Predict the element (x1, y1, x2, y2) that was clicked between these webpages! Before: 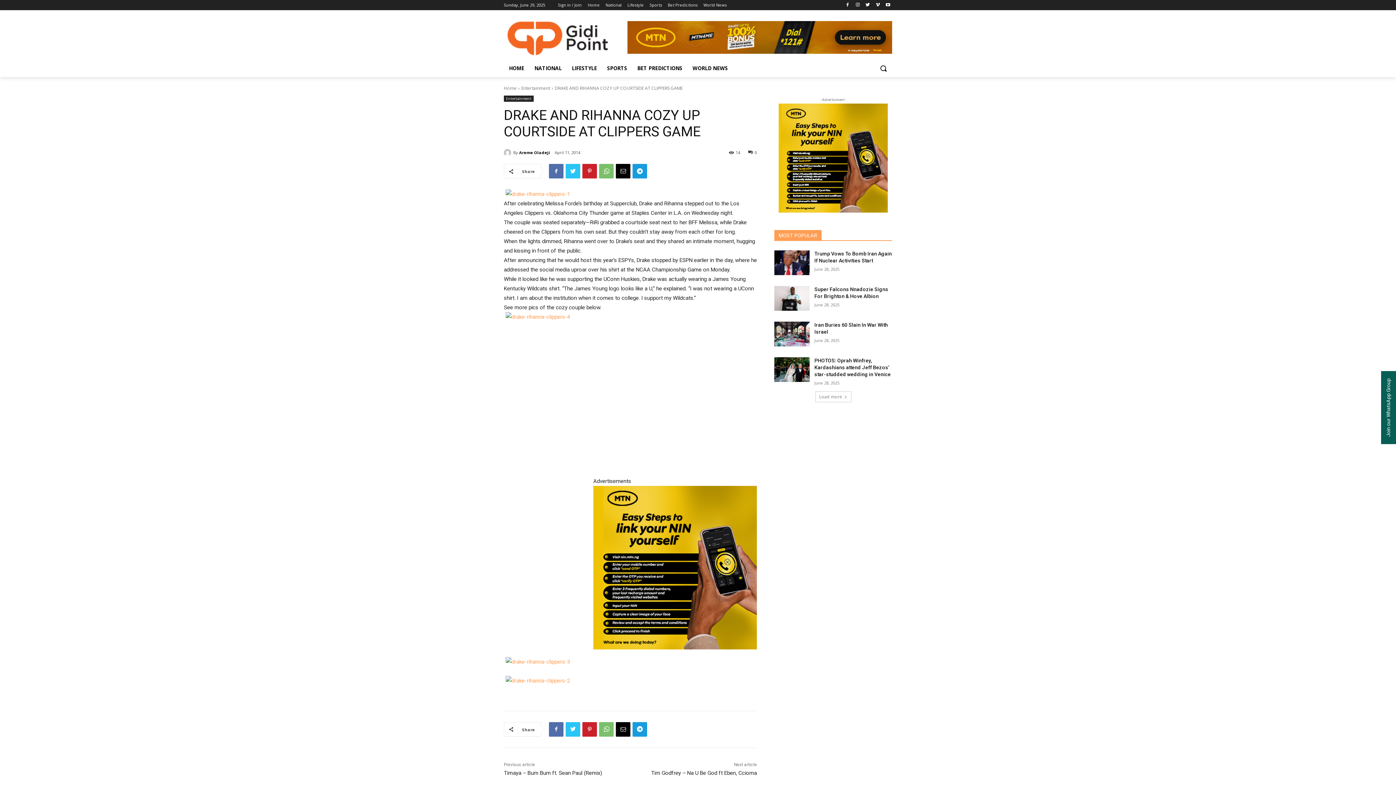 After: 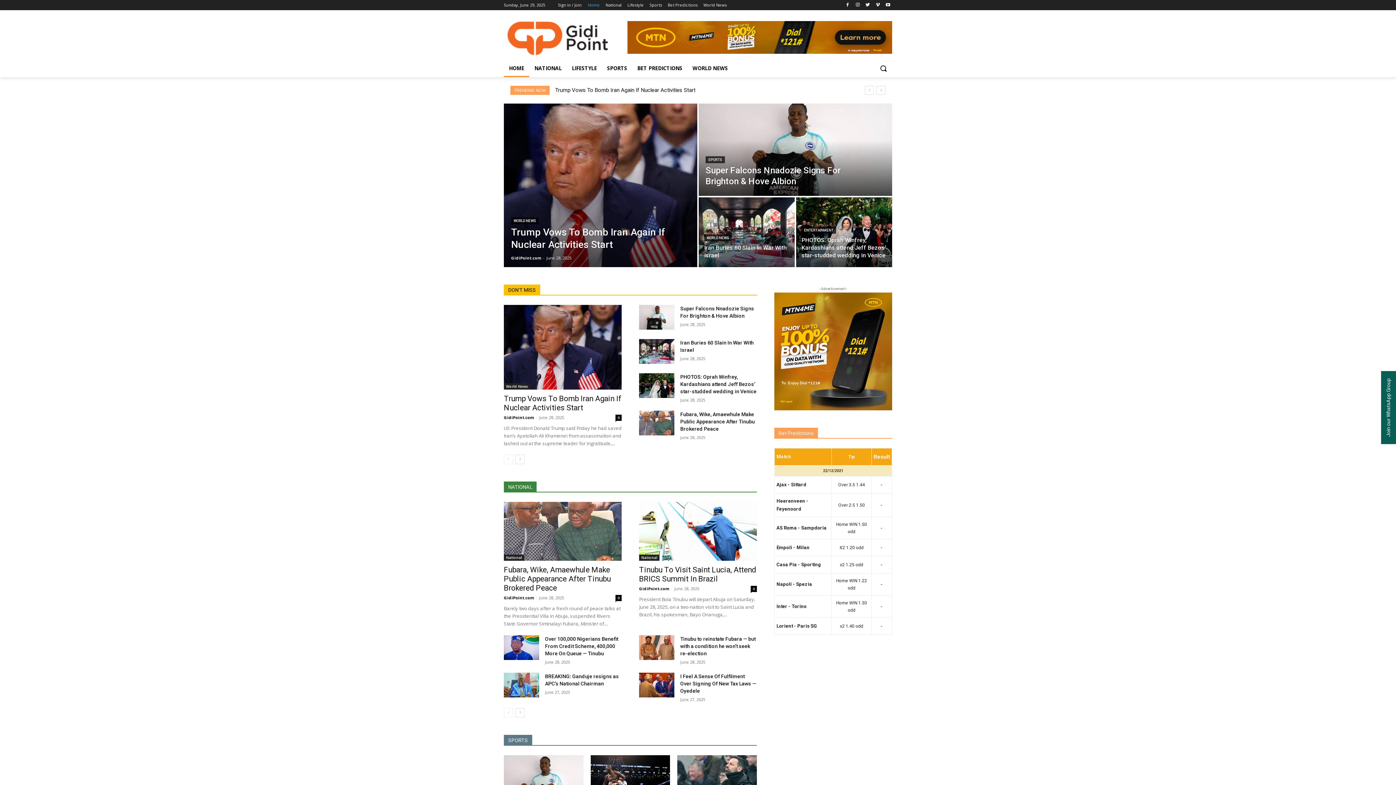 Action: bbox: (504, 85, 516, 91) label: Home